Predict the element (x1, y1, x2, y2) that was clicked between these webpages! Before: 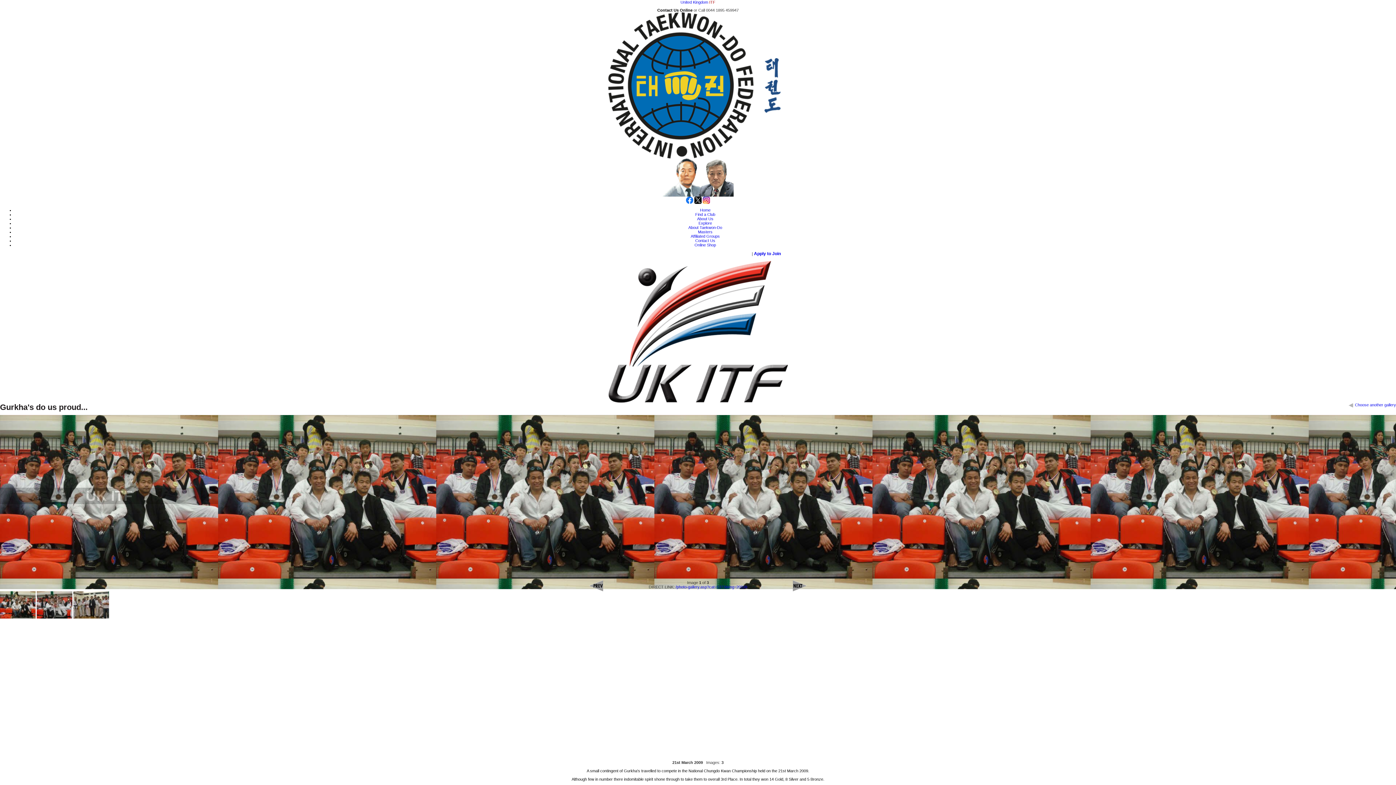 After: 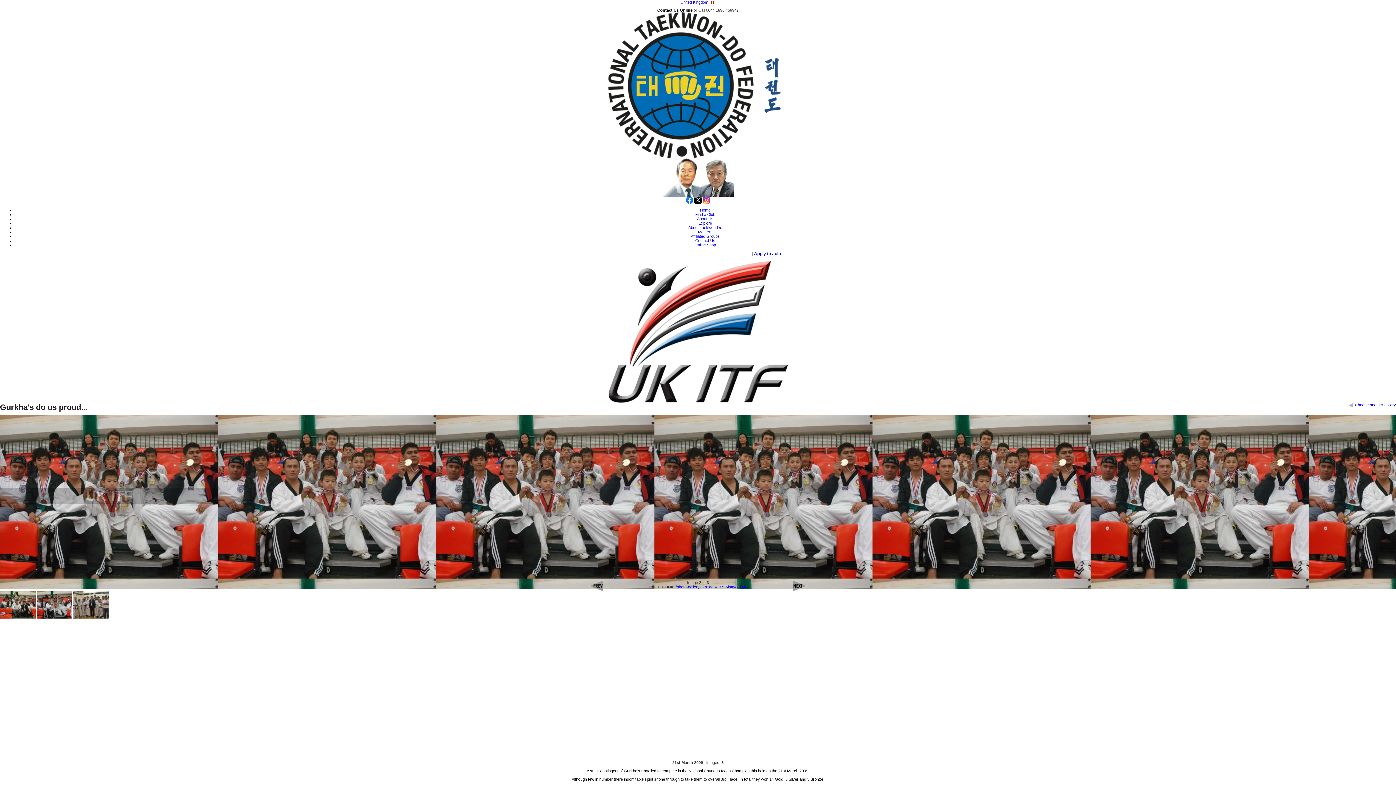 Action: bbox: (793, 583, 806, 588)